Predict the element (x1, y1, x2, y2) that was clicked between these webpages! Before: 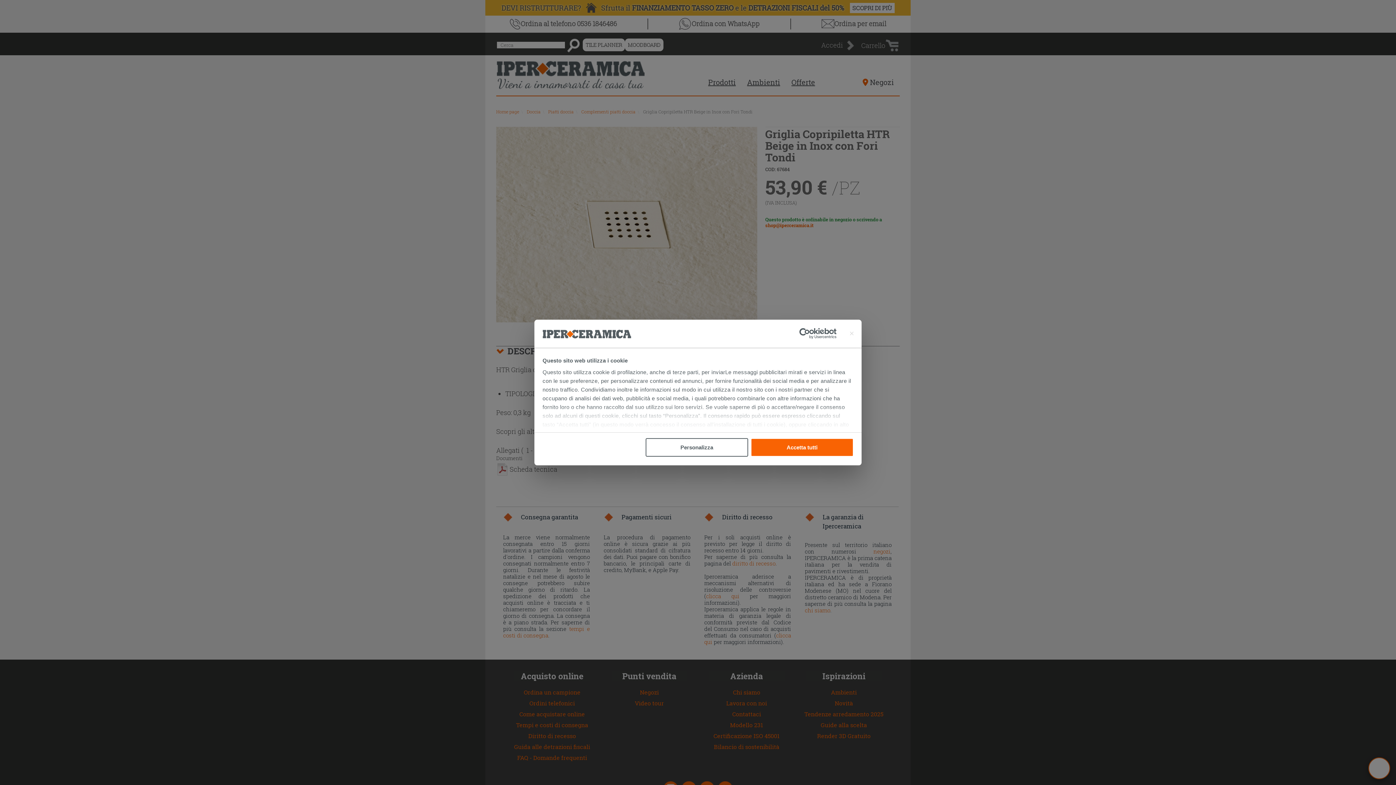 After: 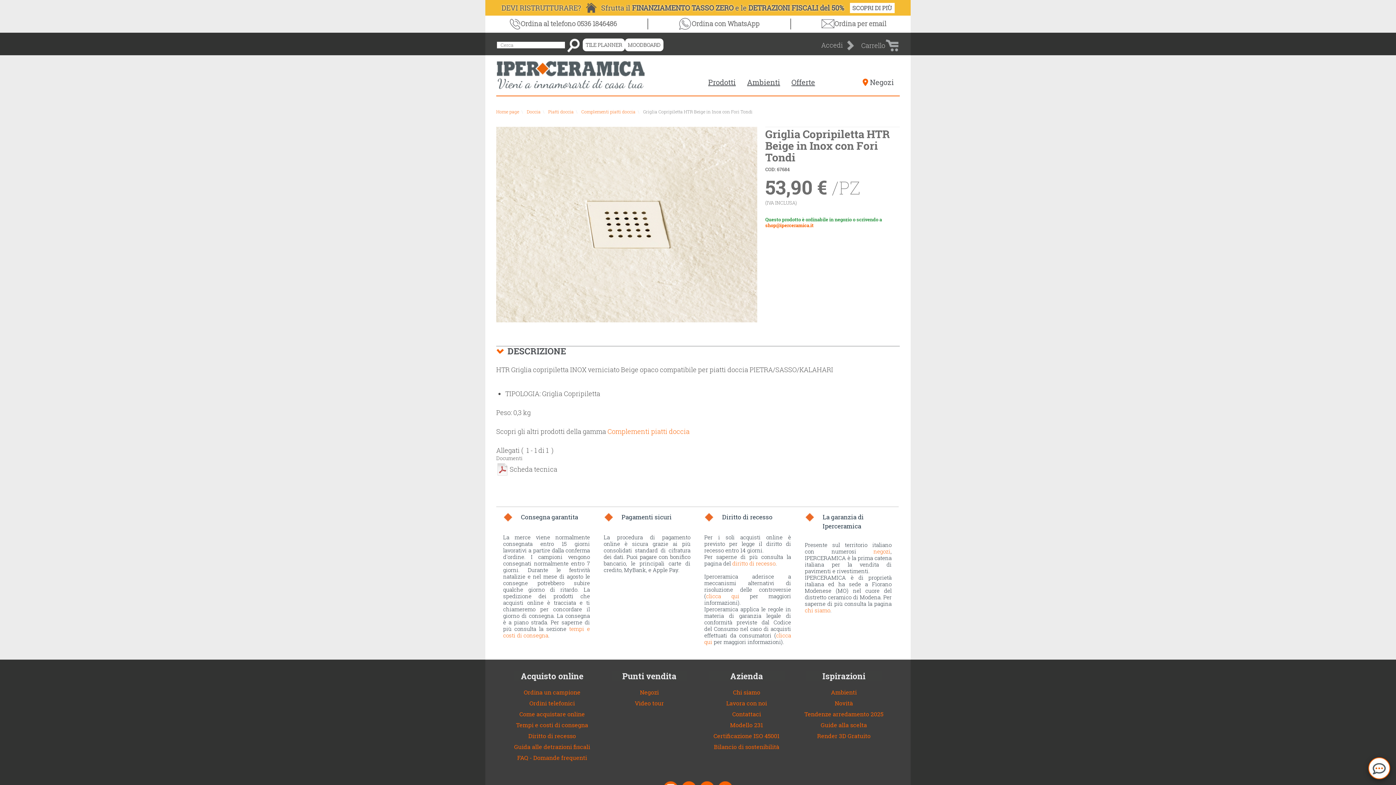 Action: bbox: (751, 438, 853, 457) label: Accetta tutti